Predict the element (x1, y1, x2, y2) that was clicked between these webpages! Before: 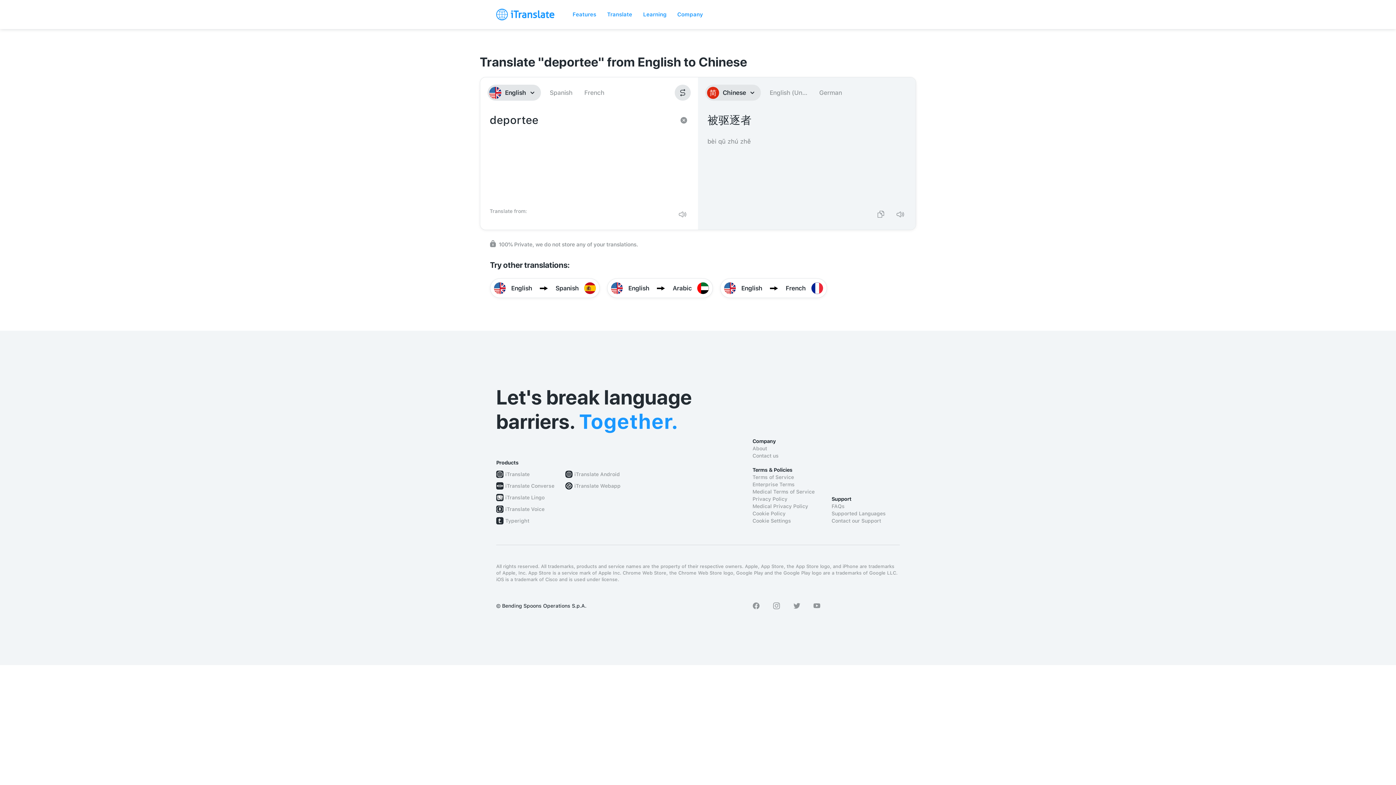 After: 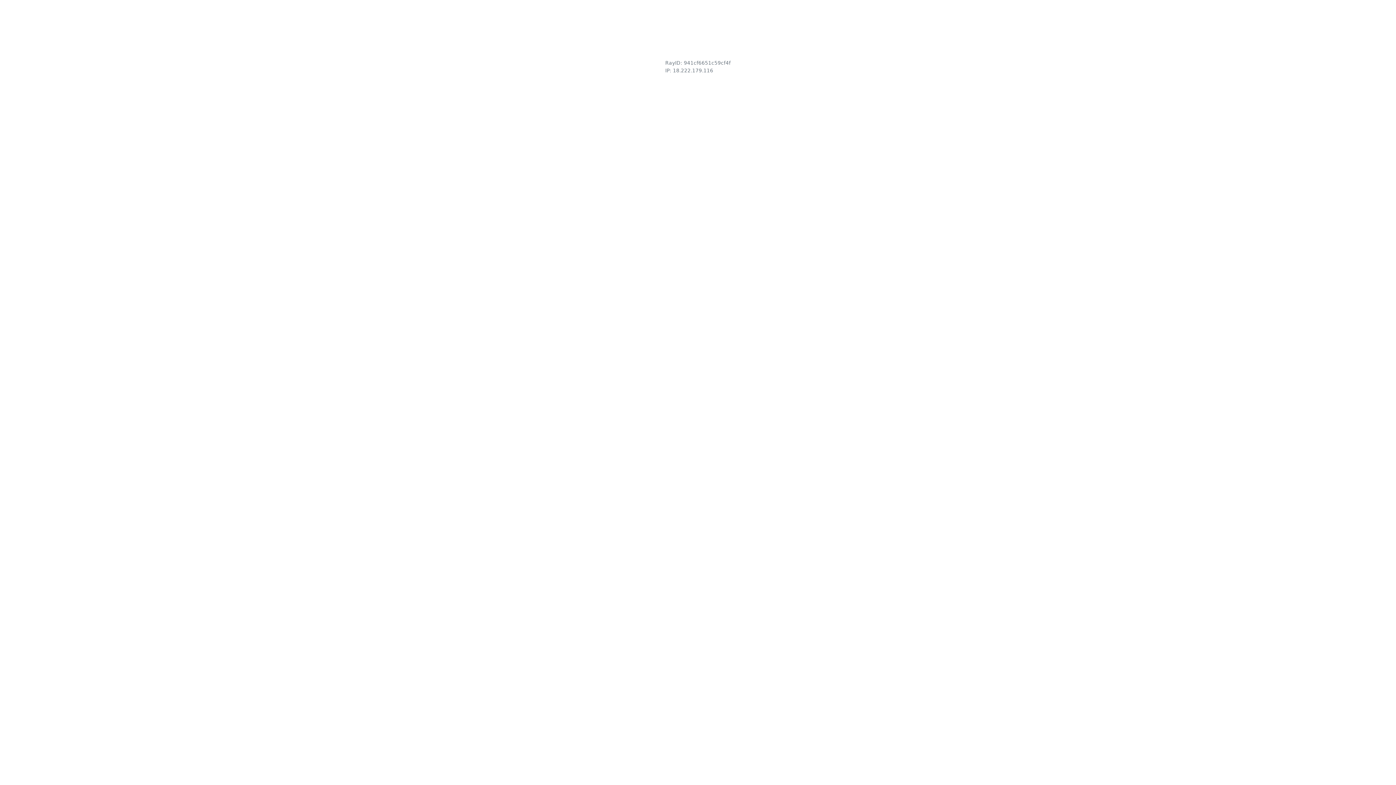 Action: bbox: (752, 452, 820, 459) label: Contact us